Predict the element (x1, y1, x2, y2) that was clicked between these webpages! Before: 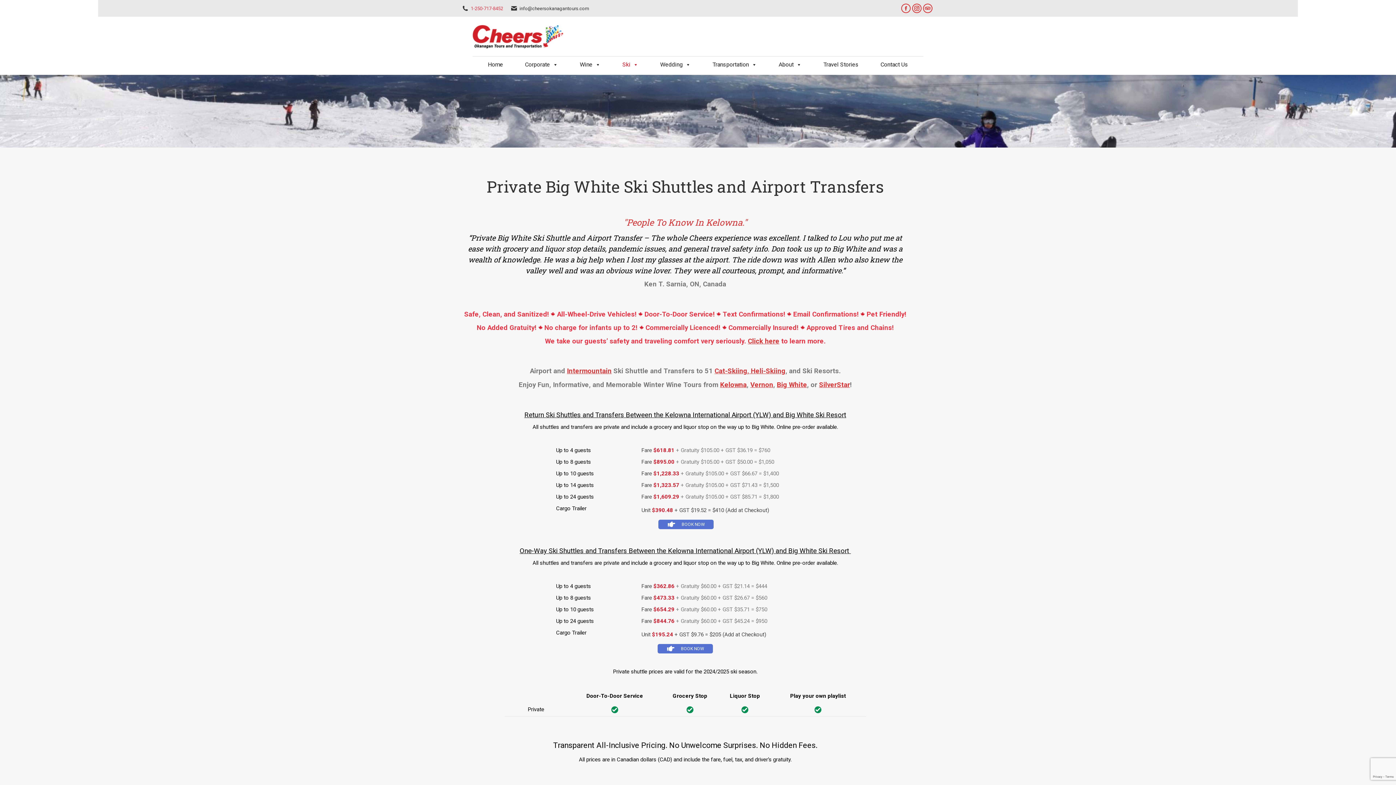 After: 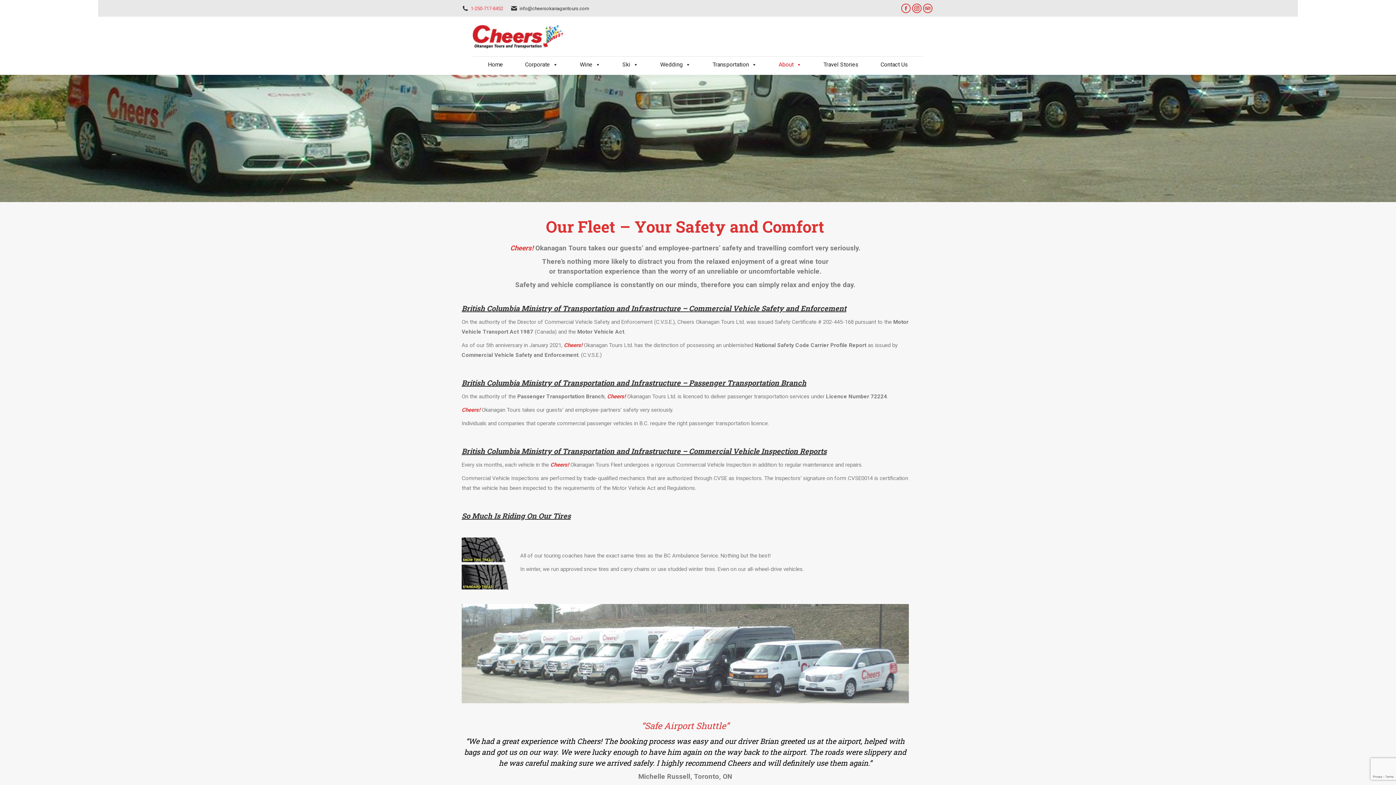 Action: label: Click here bbox: (748, 337, 779, 345)